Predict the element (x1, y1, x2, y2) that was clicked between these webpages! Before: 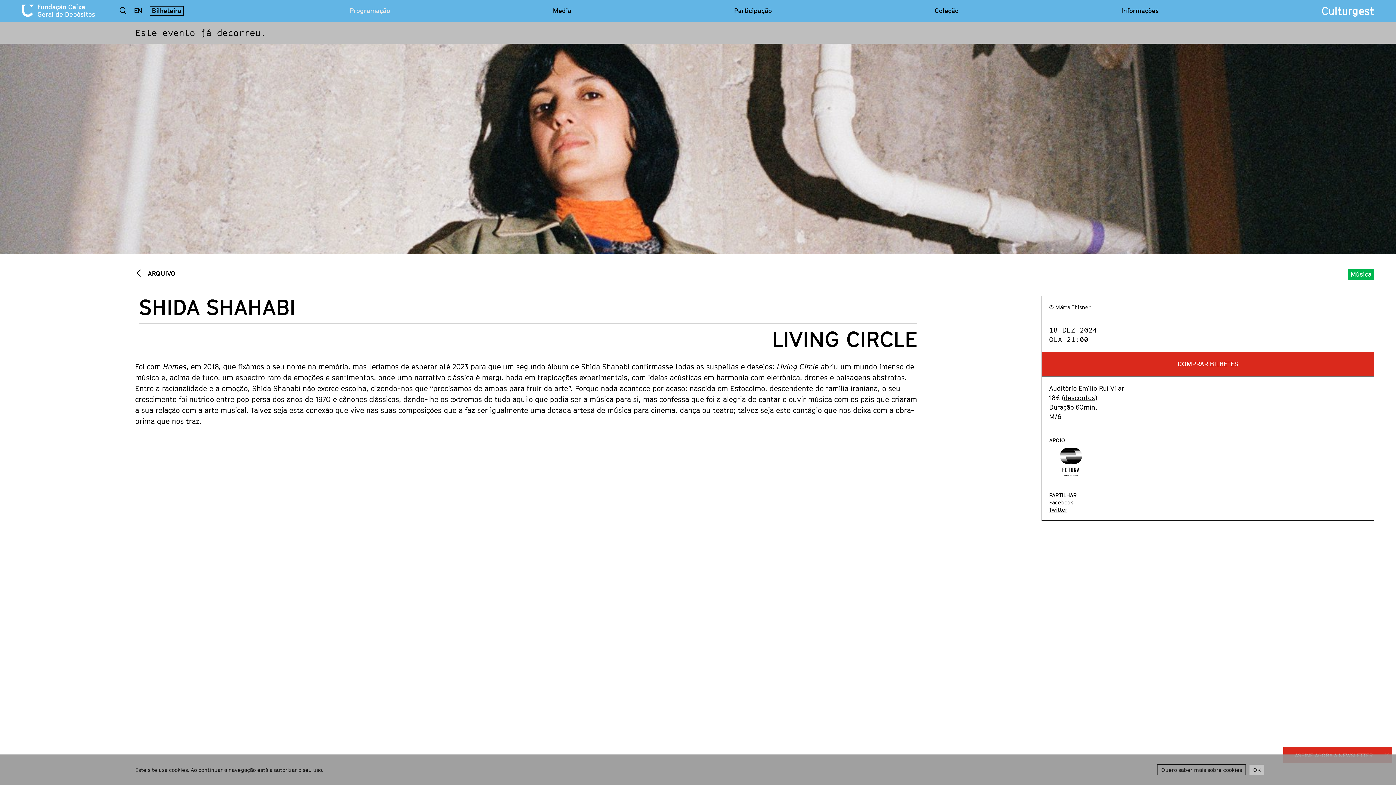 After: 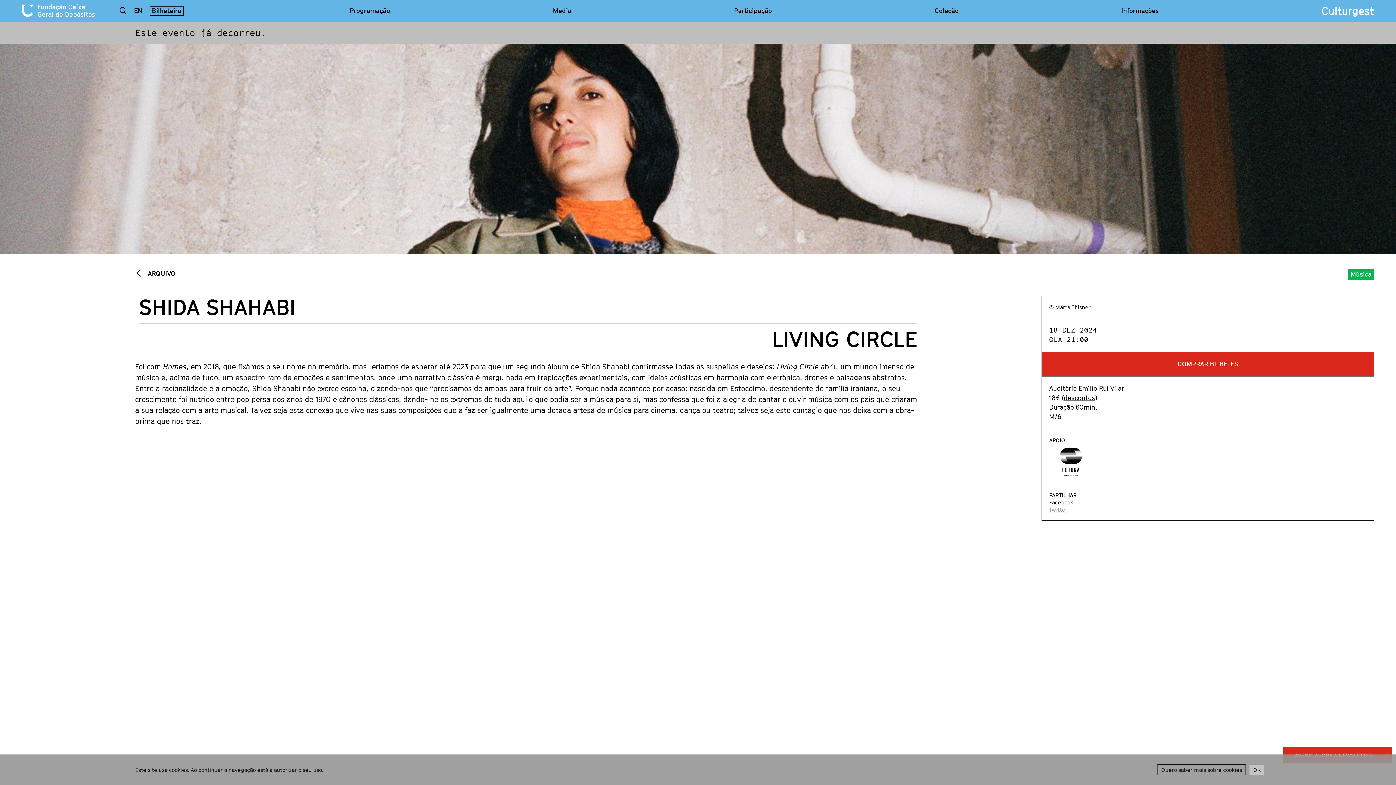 Action: label: Twitter bbox: (1049, 506, 1067, 513)